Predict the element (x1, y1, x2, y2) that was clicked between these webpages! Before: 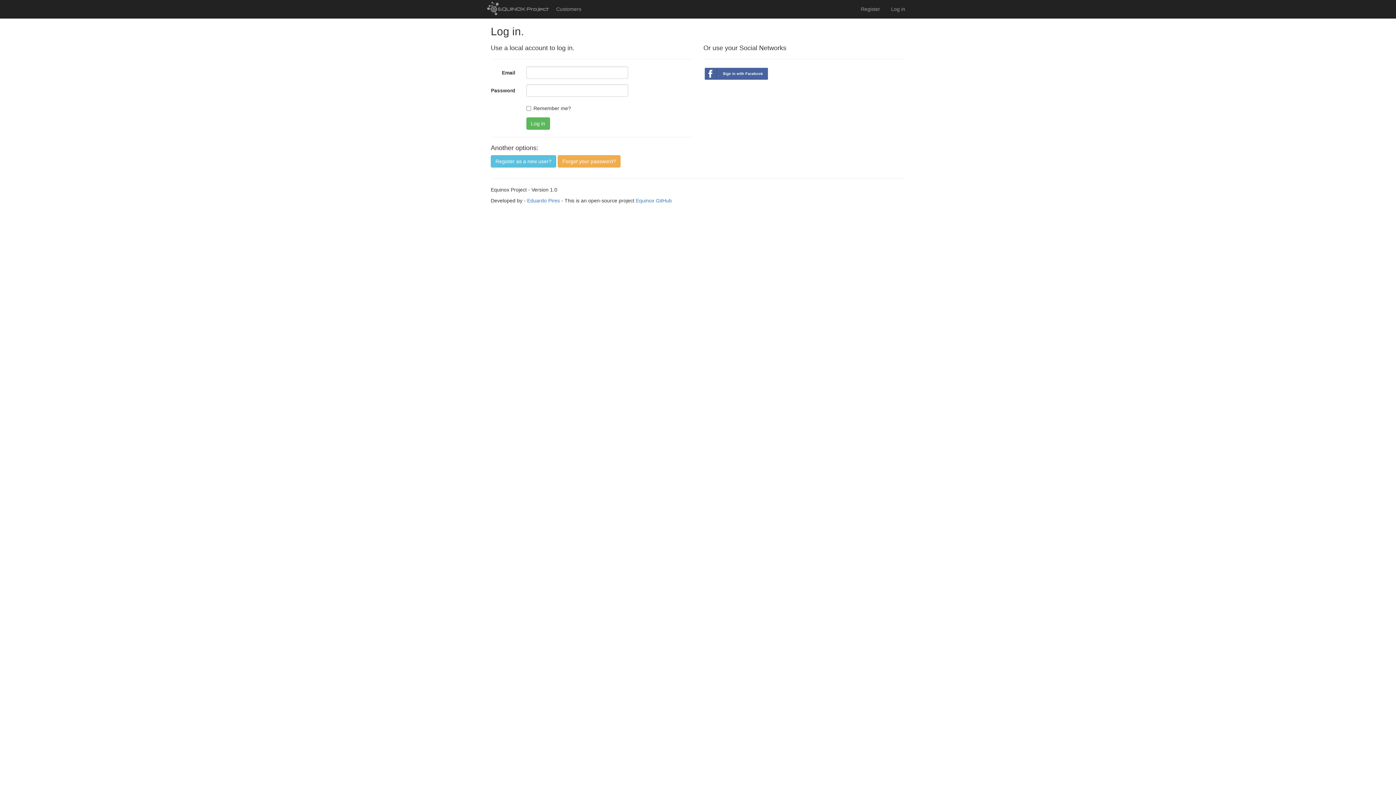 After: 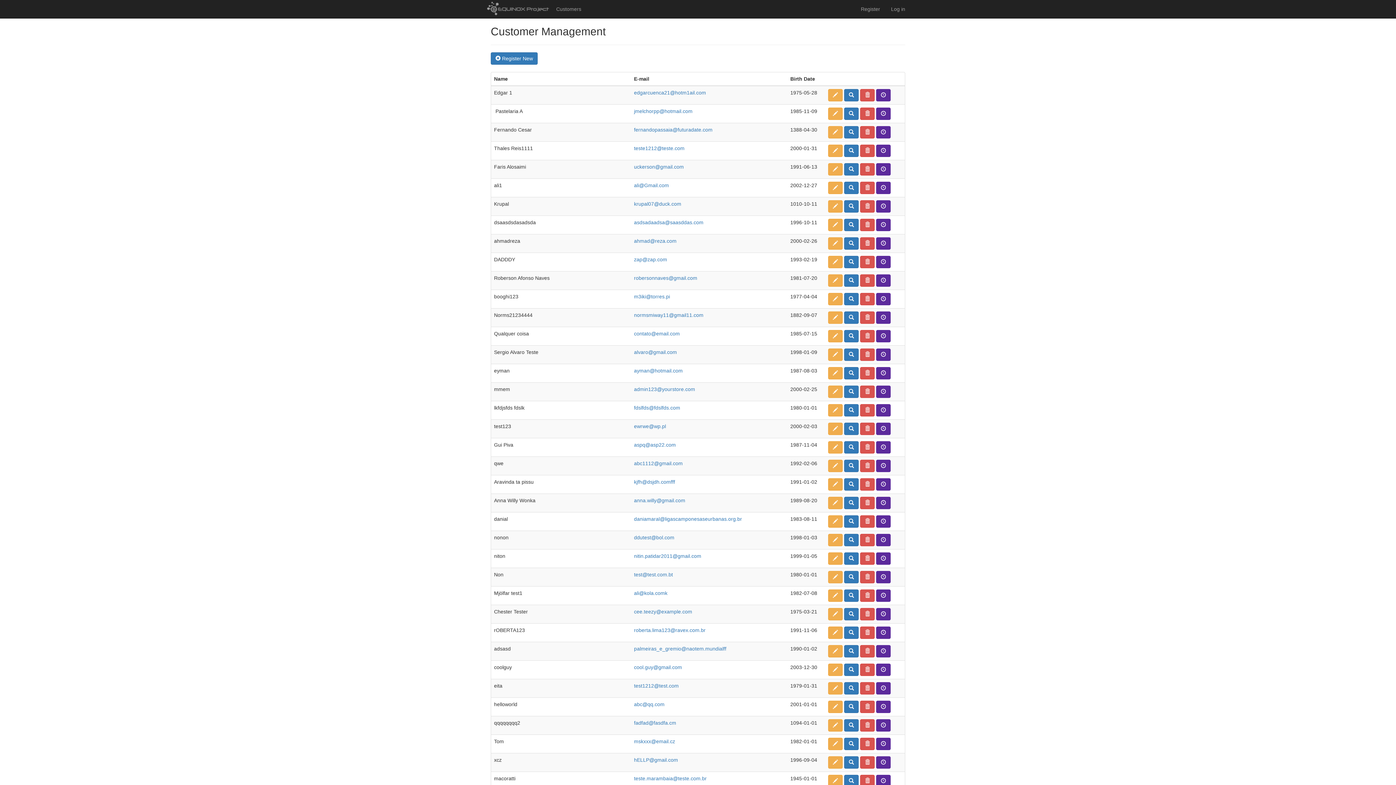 Action: label: Customers bbox: (550, 0, 586, 18)